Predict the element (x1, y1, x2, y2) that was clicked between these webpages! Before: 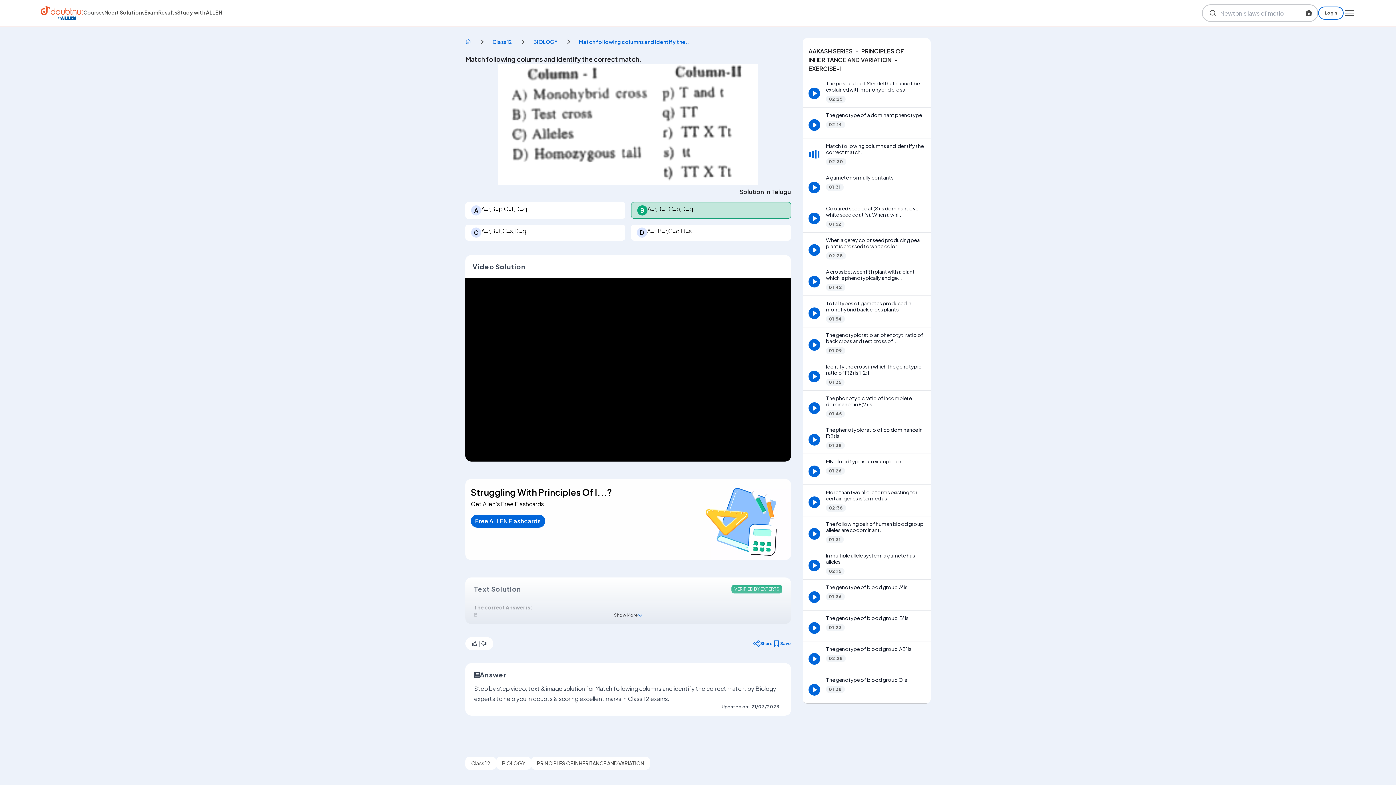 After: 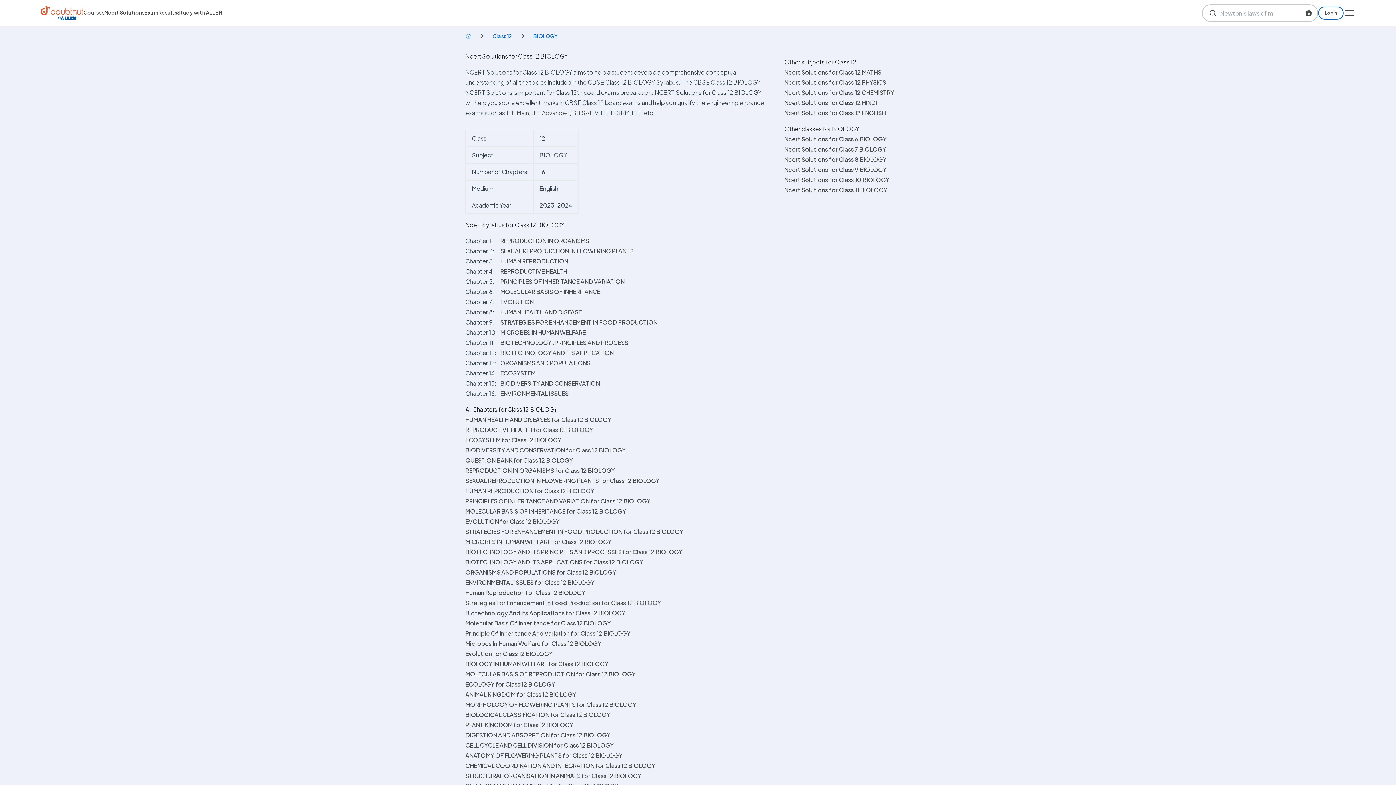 Action: label: BIOLOGY bbox: (533, 38, 557, 45)